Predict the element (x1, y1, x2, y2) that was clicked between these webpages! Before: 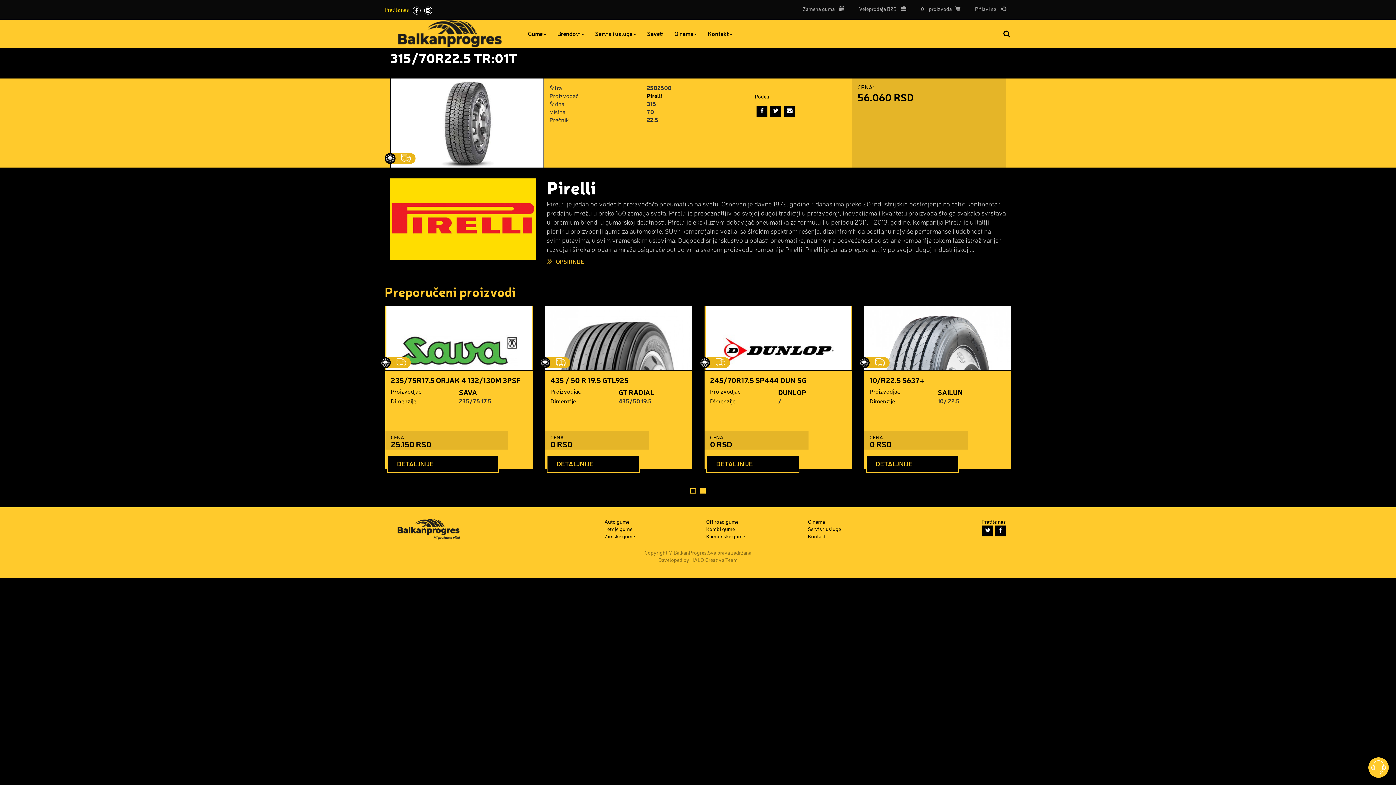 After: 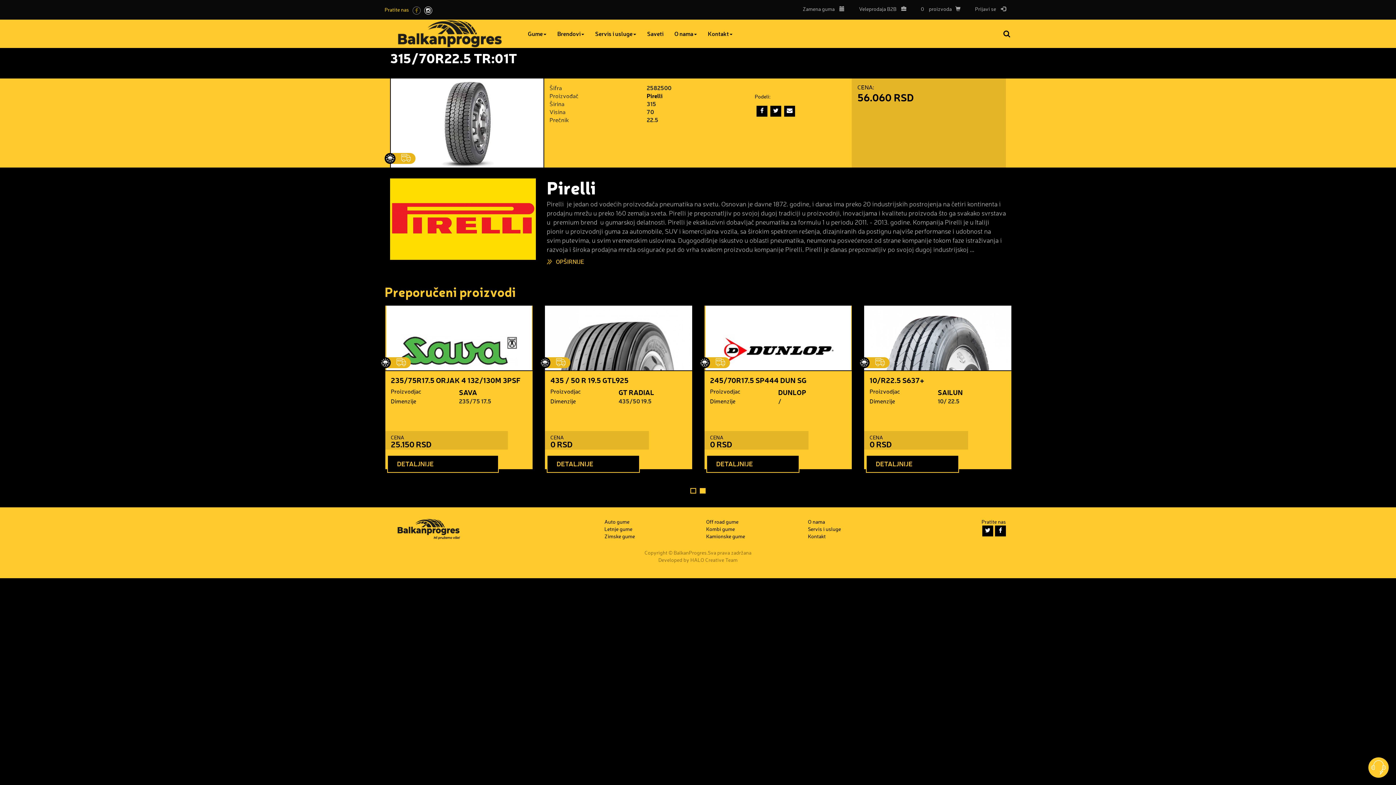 Action: bbox: (412, 6, 420, 14)